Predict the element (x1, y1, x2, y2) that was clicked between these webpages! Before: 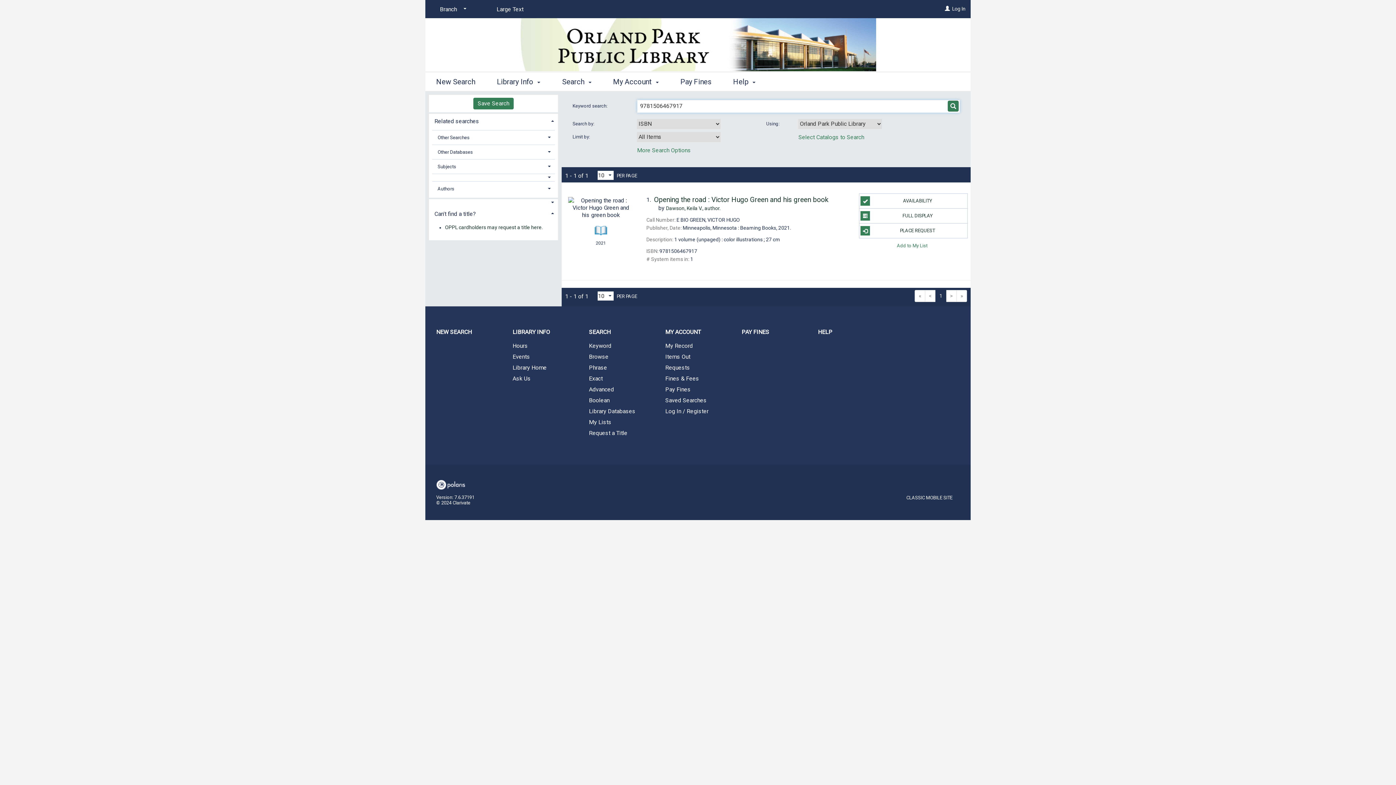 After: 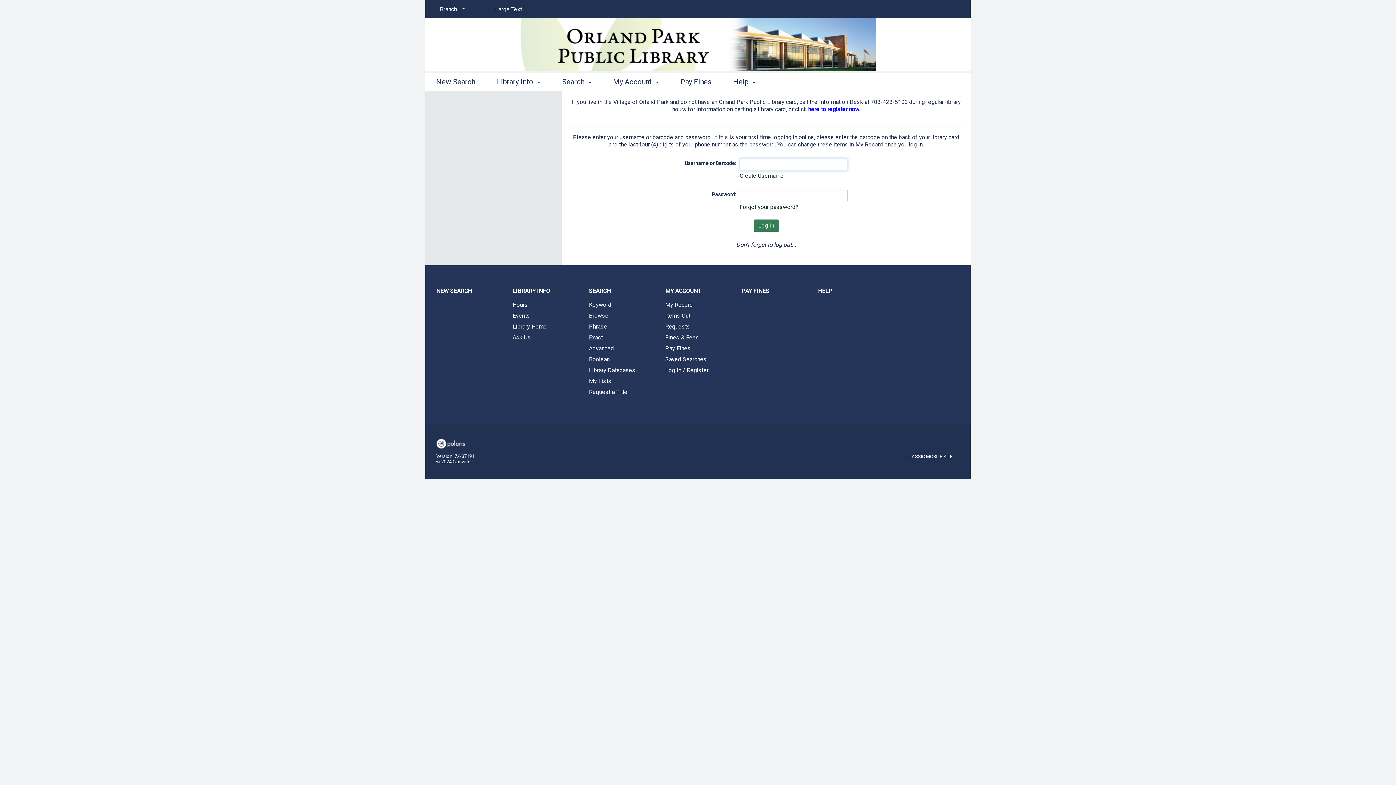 Action: bbox: (654, 395, 730, 405) label: Saved Searches